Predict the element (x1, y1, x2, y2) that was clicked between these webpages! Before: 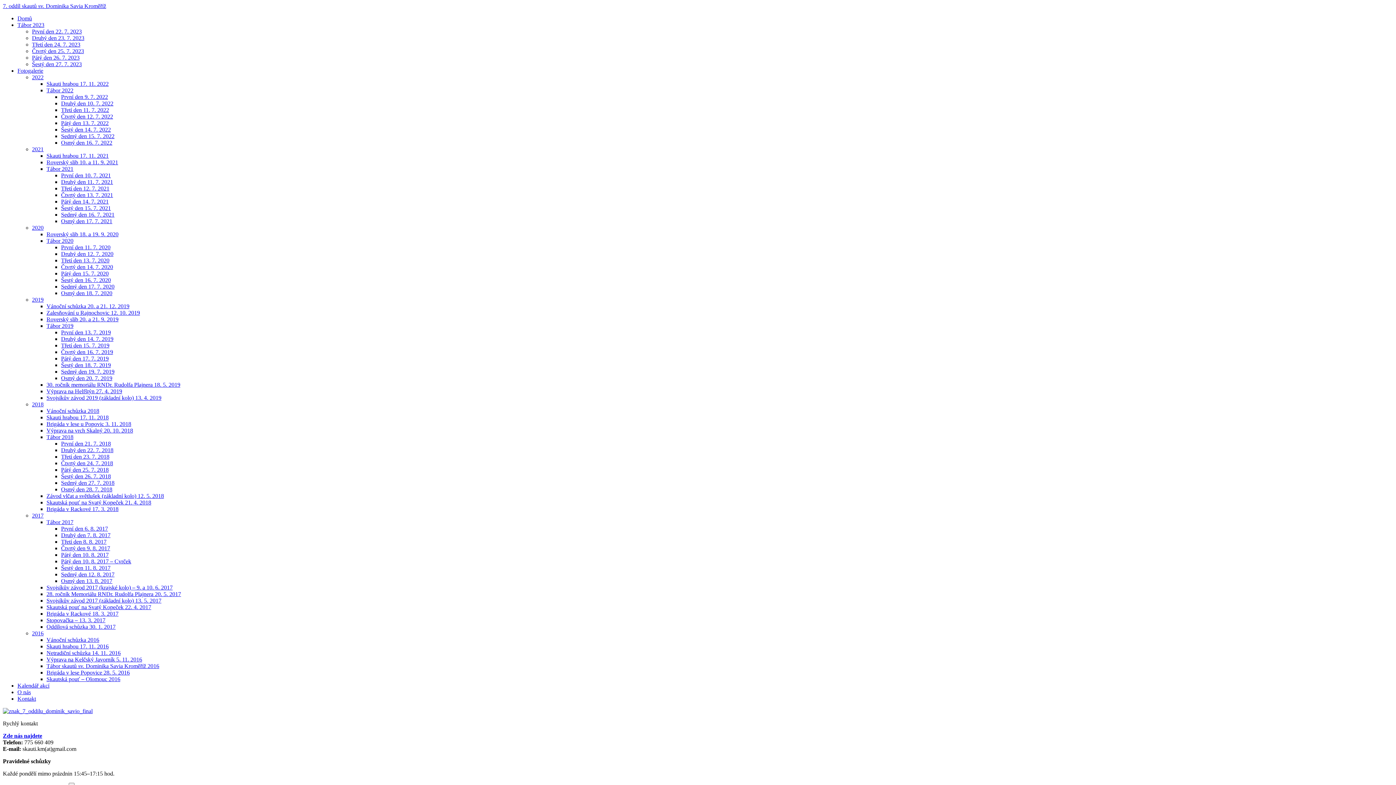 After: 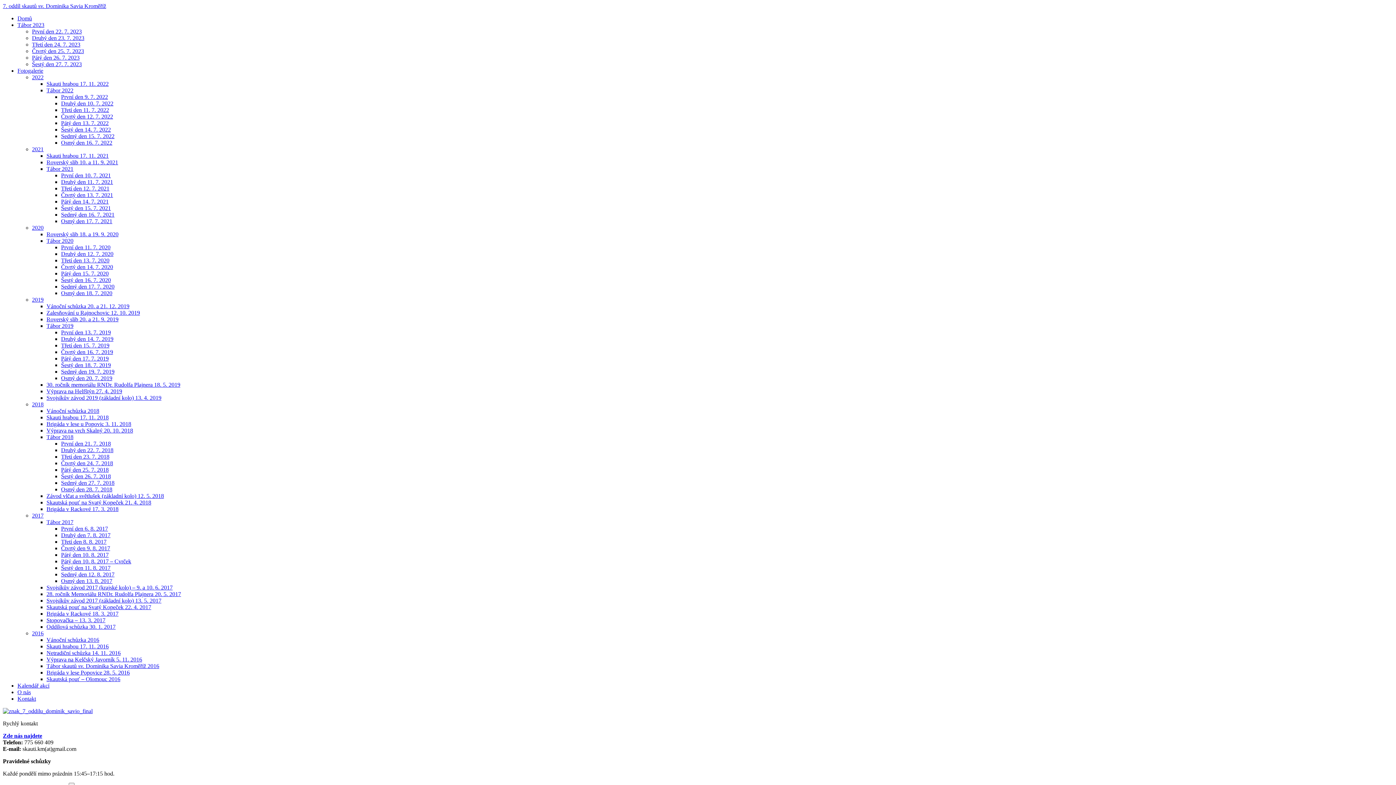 Action: bbox: (17, 67, 43, 73) label: Fotogalerie